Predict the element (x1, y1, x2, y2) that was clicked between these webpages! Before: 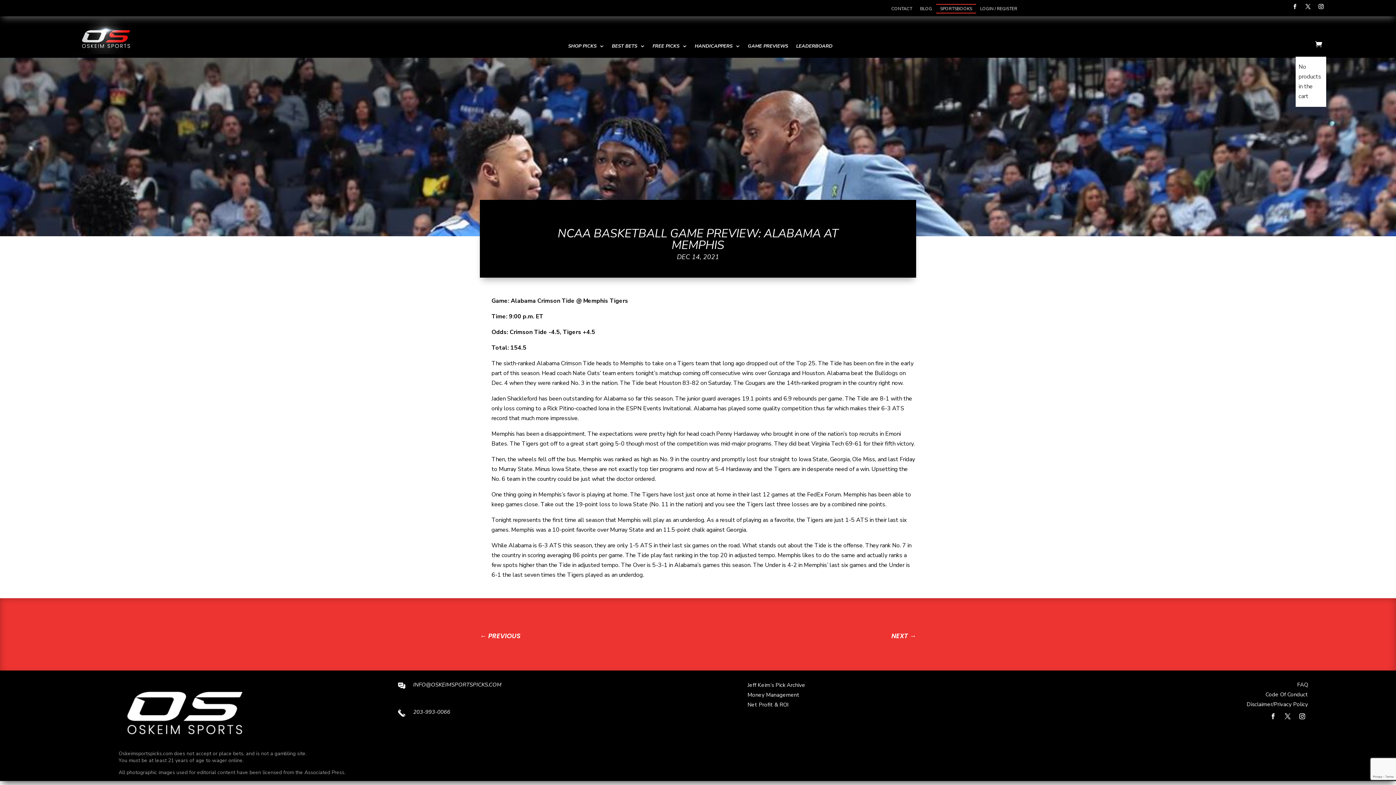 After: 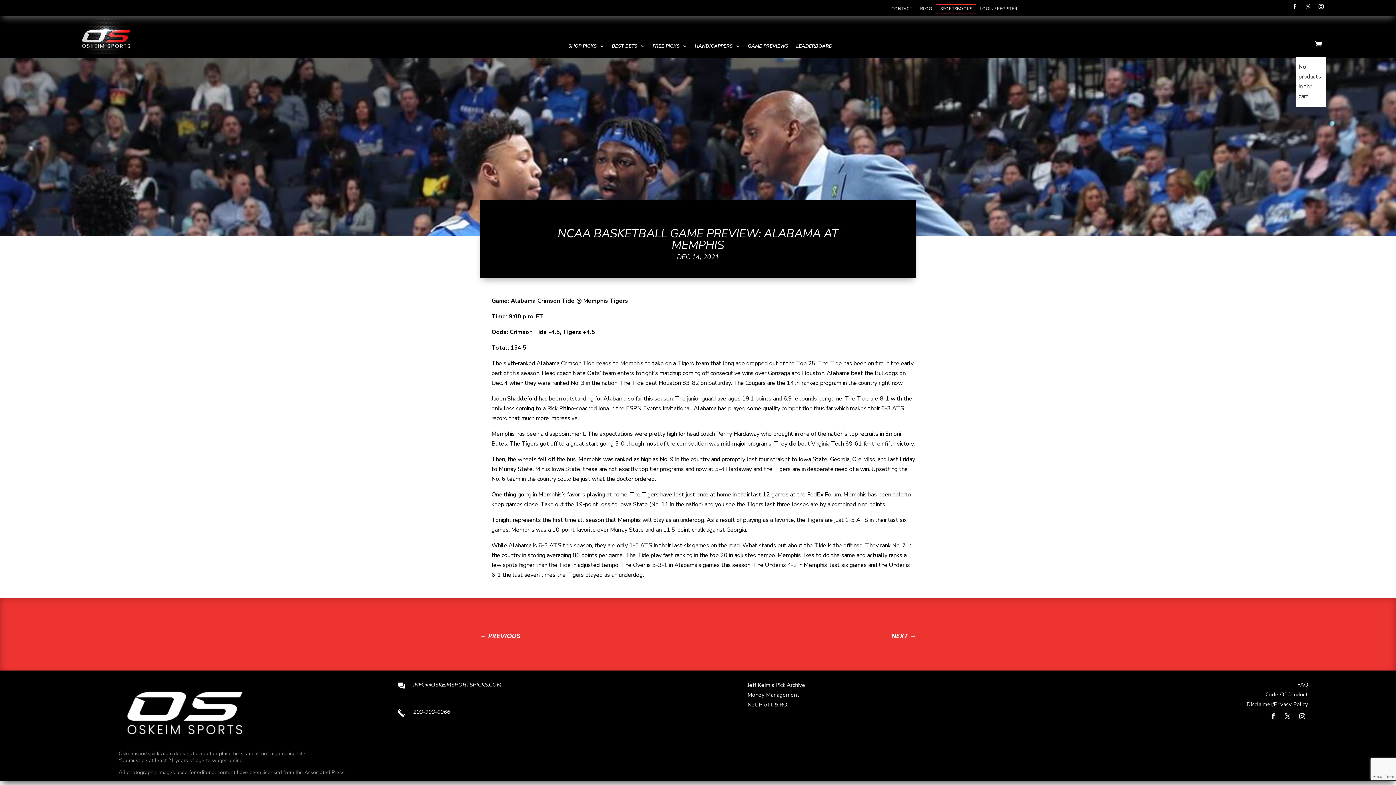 Action: bbox: (1267, 710, 1279, 722)